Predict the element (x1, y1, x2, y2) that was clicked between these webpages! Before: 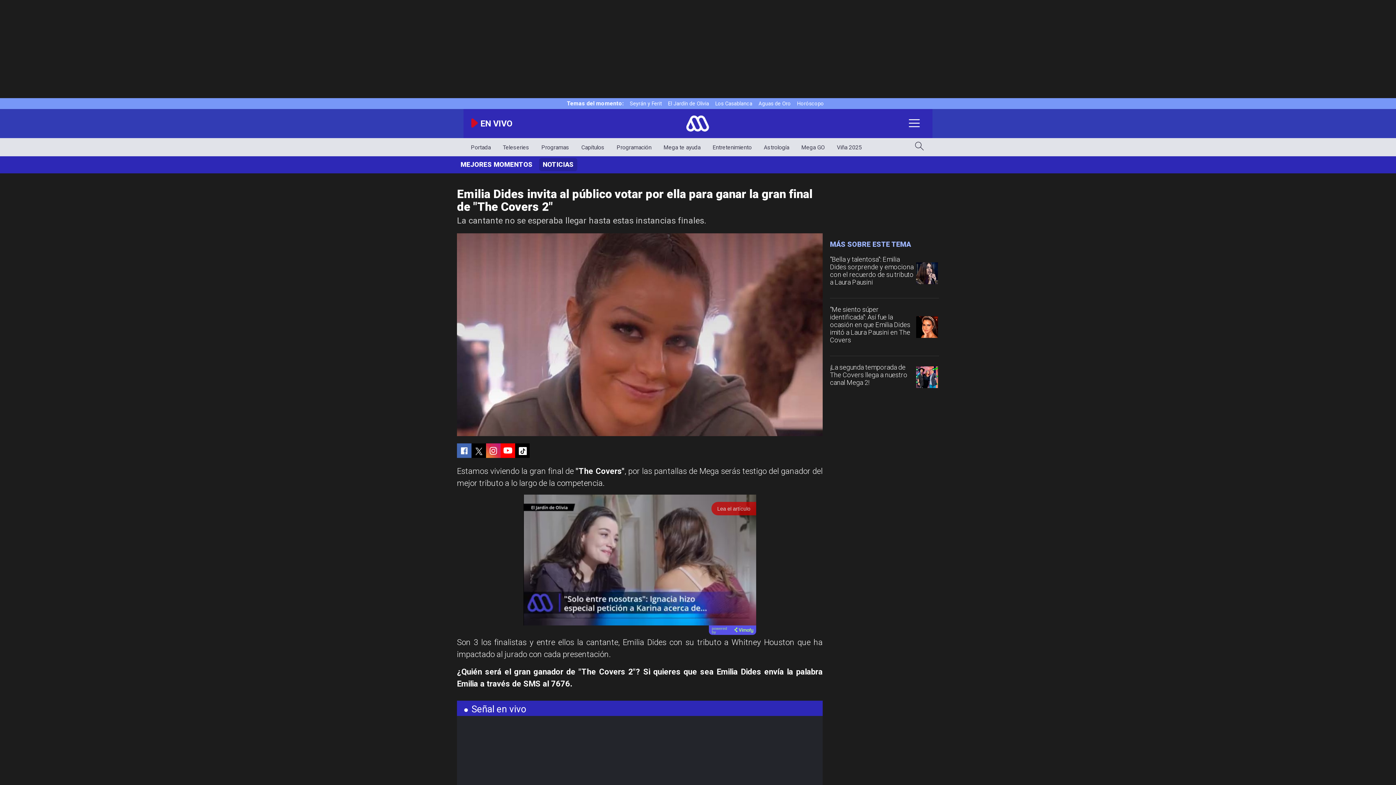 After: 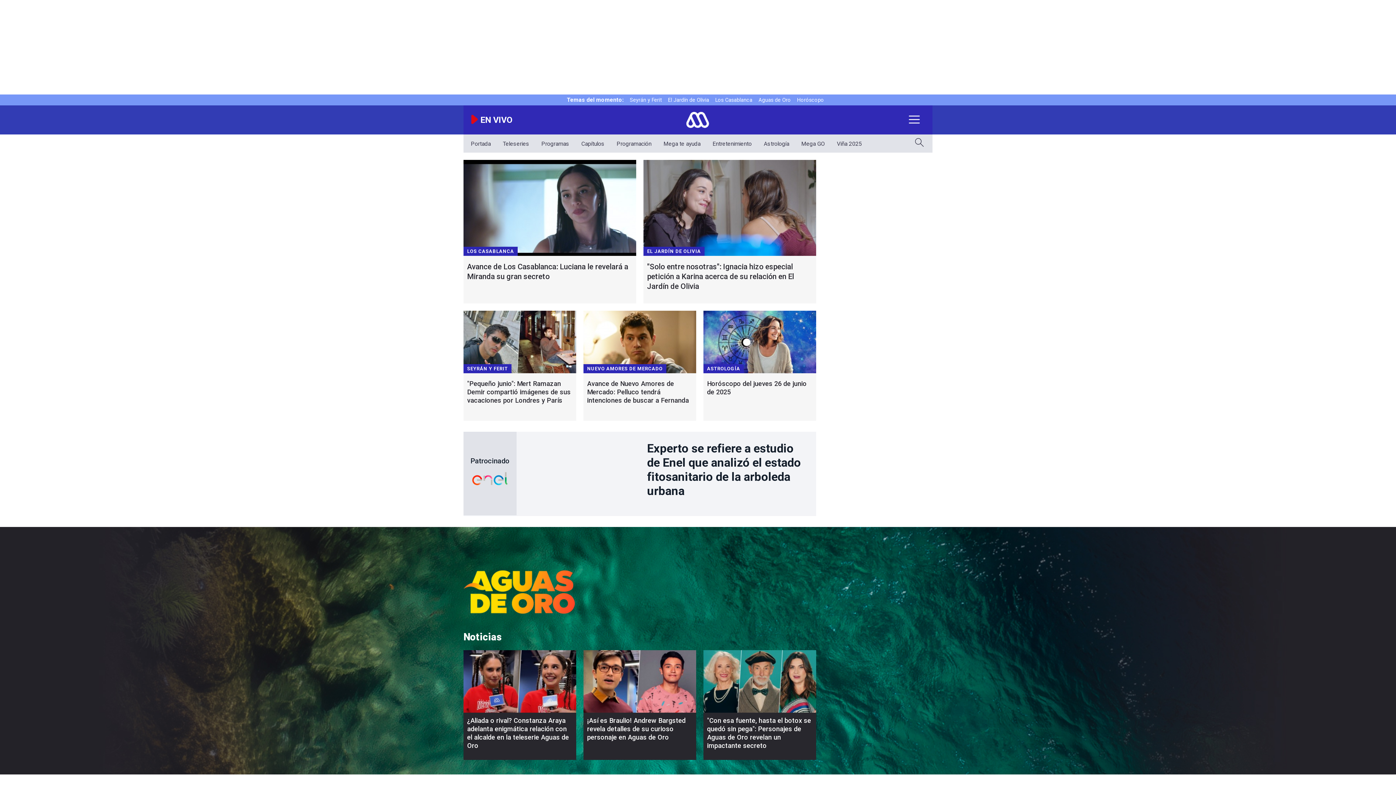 Action: bbox: (620, 115, 776, 131)